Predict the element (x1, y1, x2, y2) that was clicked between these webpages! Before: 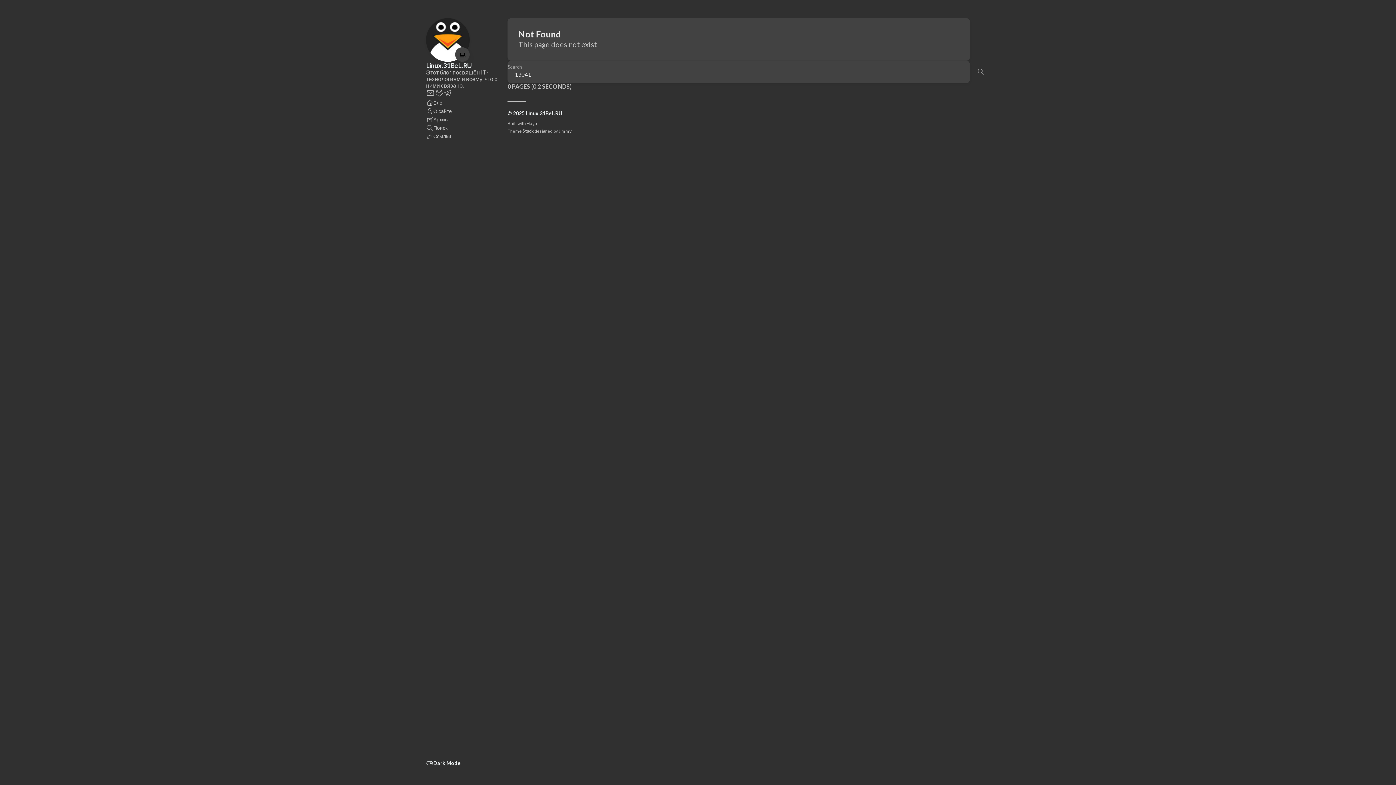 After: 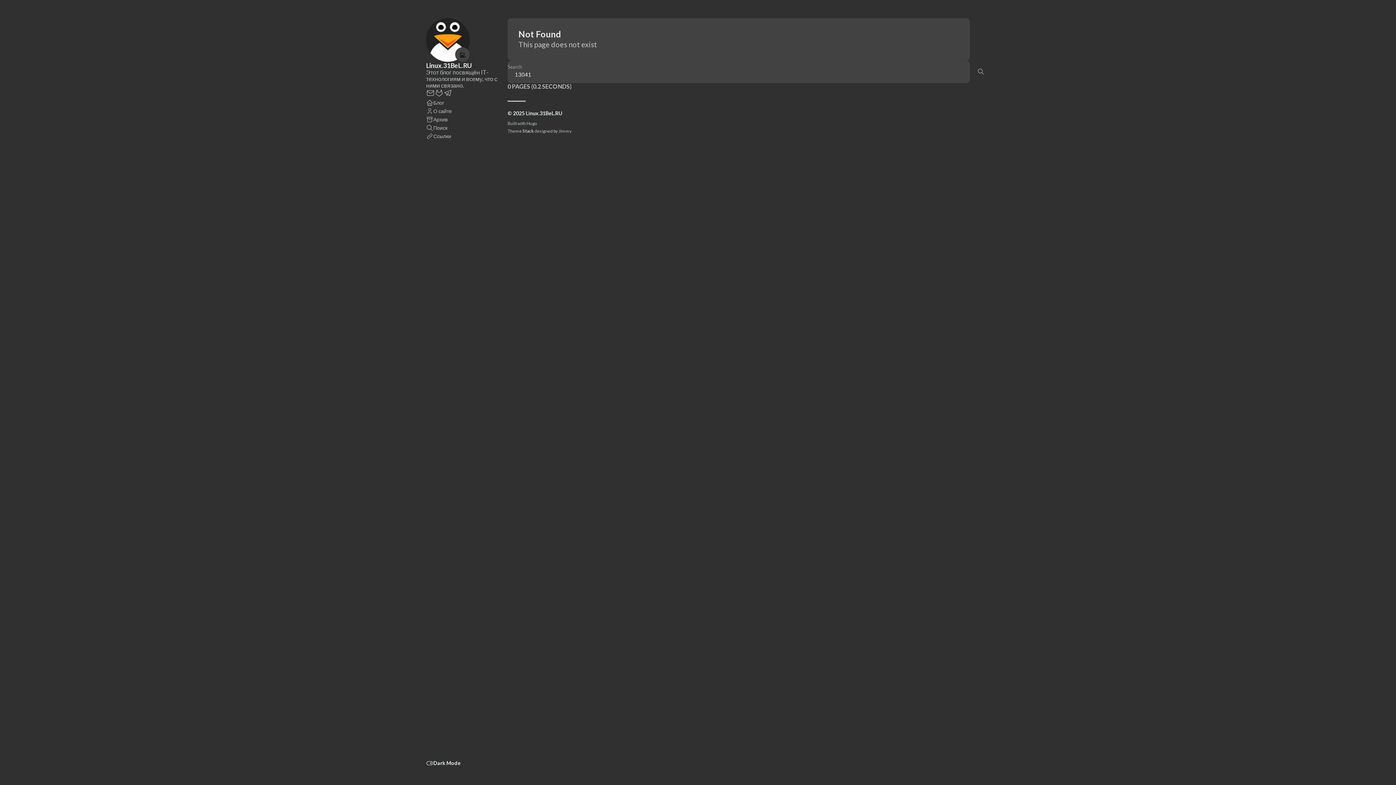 Action: bbox: (522, 128, 533, 133) label: Stack